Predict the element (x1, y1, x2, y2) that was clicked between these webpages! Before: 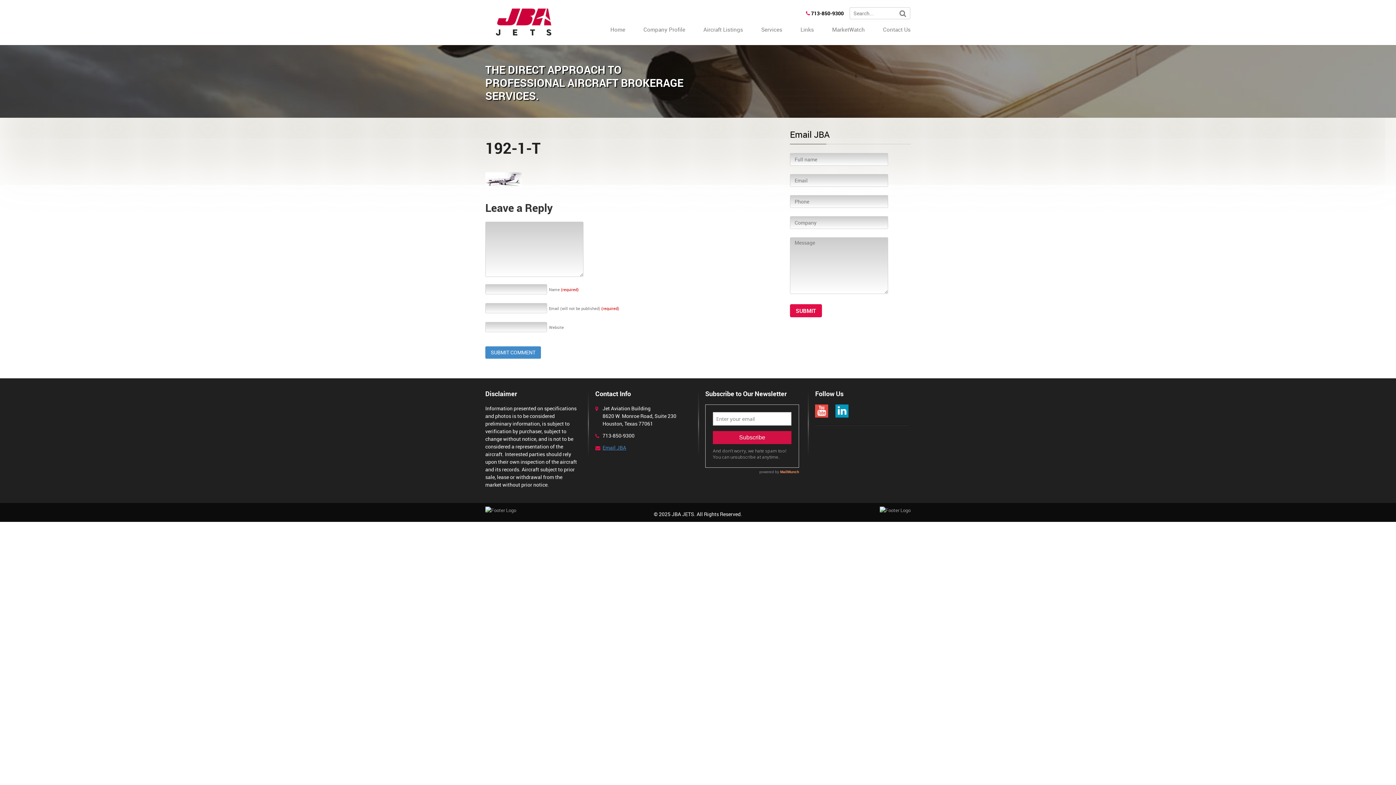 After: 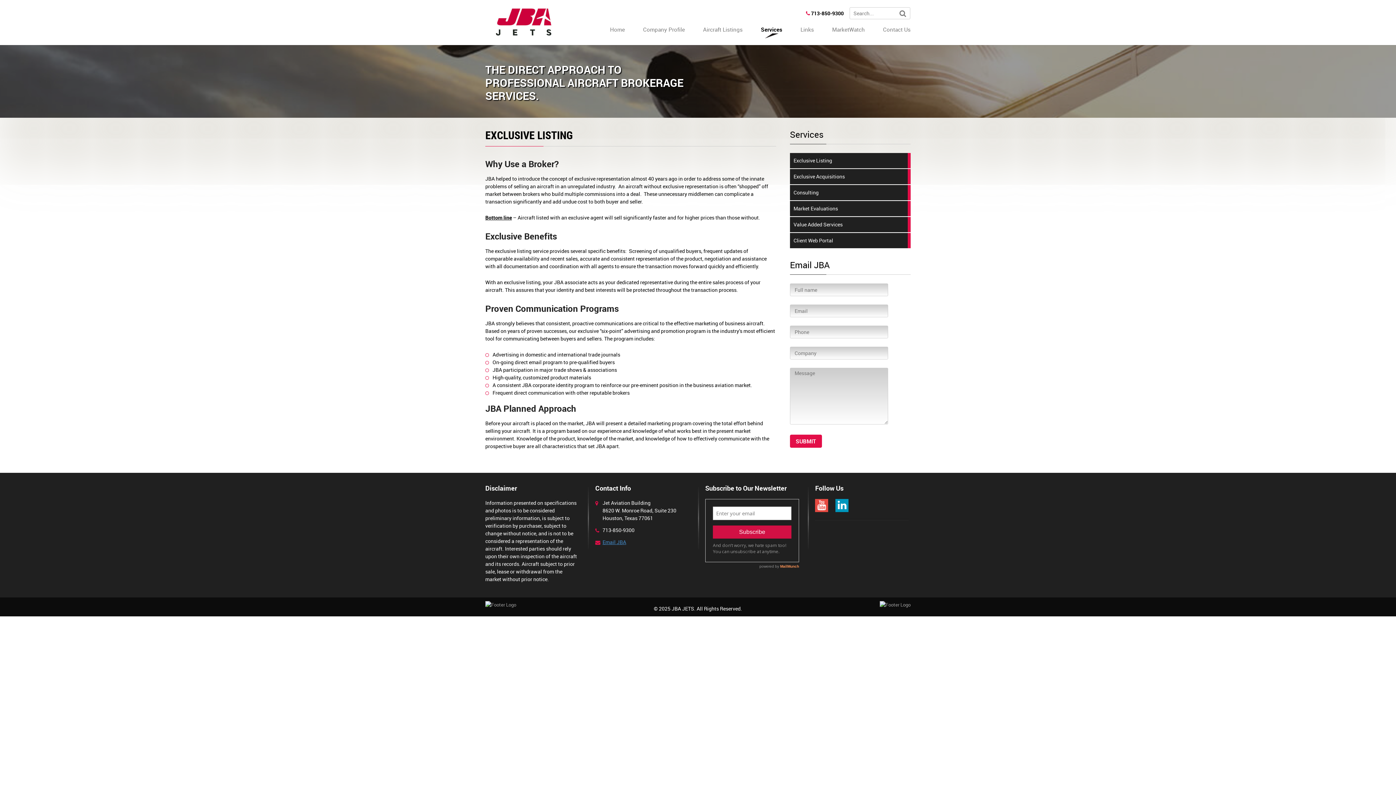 Action: bbox: (756, 19, 788, 45) label: Services